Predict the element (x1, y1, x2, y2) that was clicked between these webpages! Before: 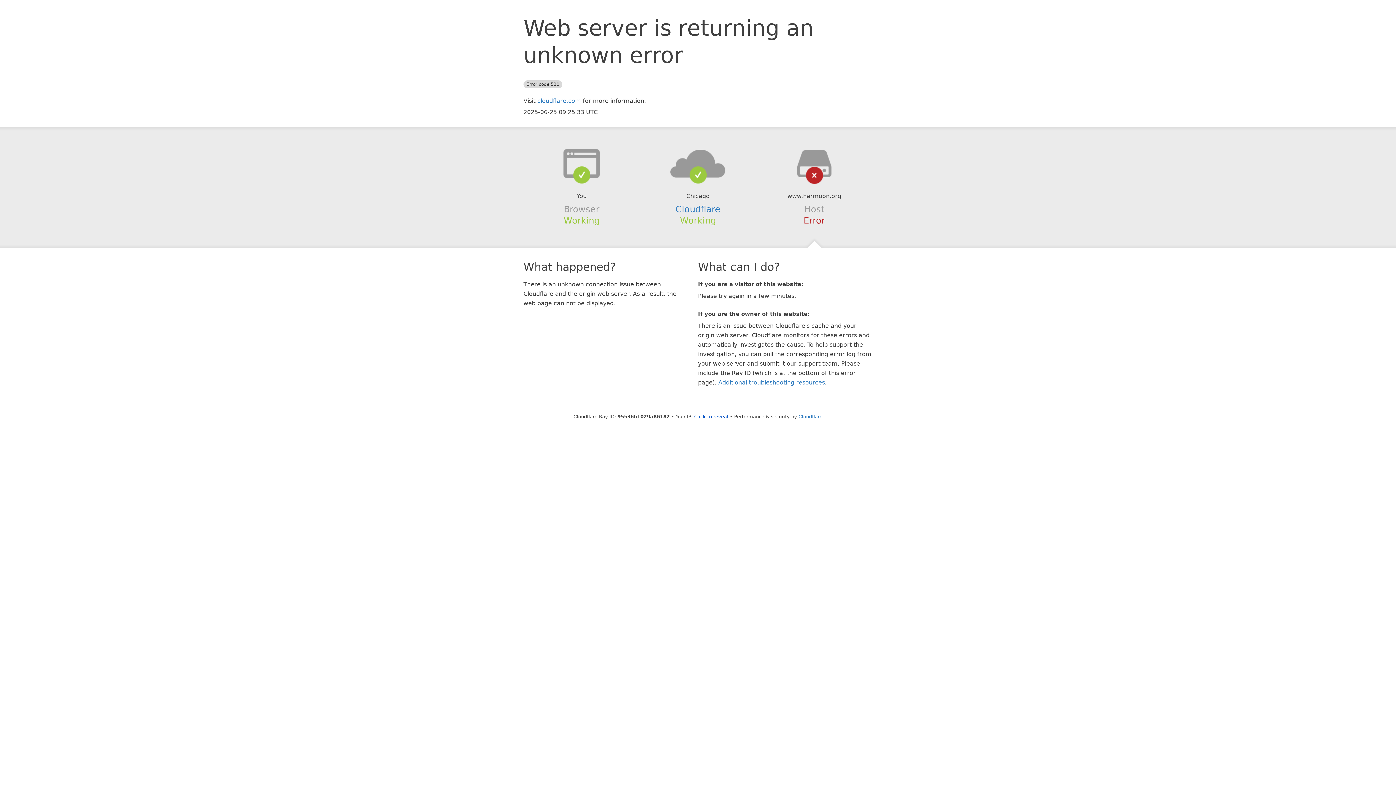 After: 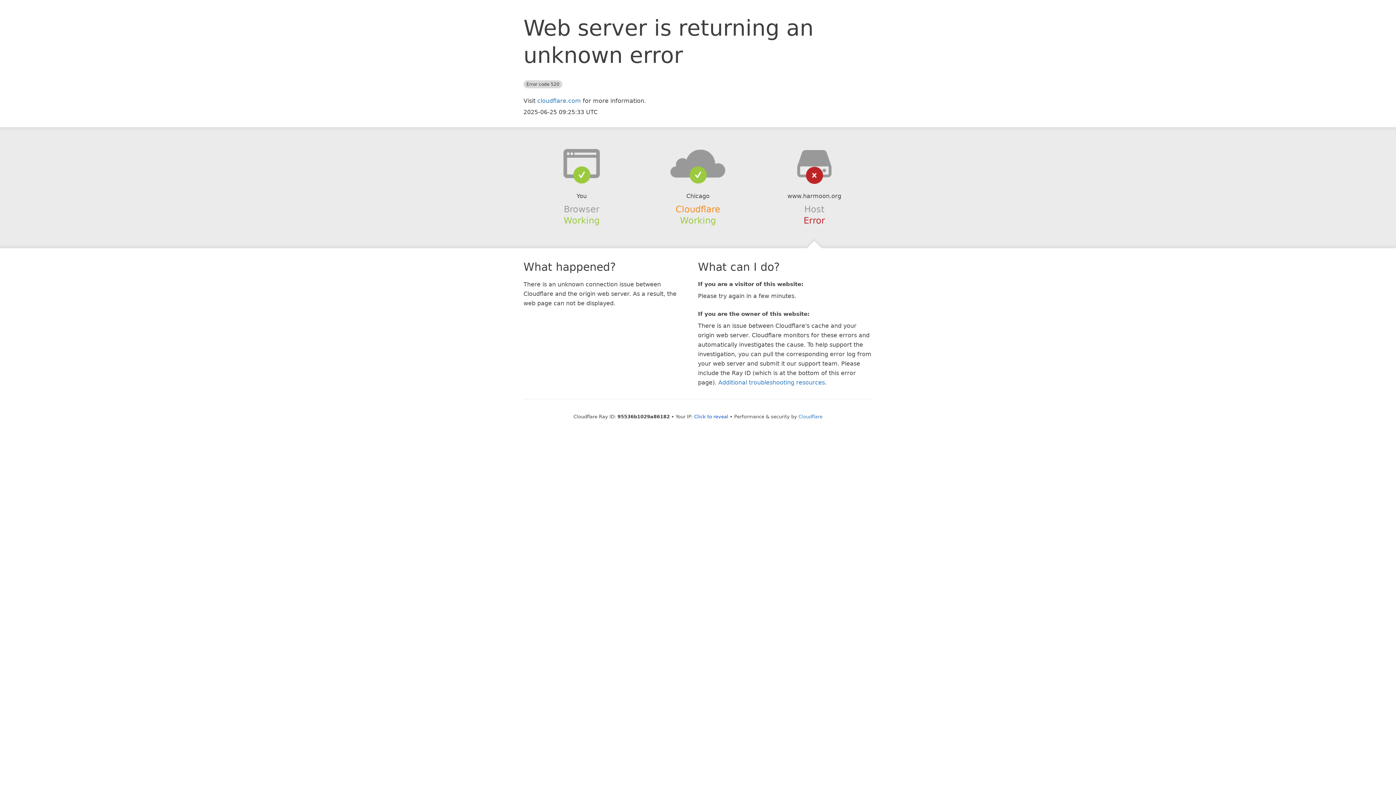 Action: bbox: (675, 204, 720, 214) label: Cloudflare